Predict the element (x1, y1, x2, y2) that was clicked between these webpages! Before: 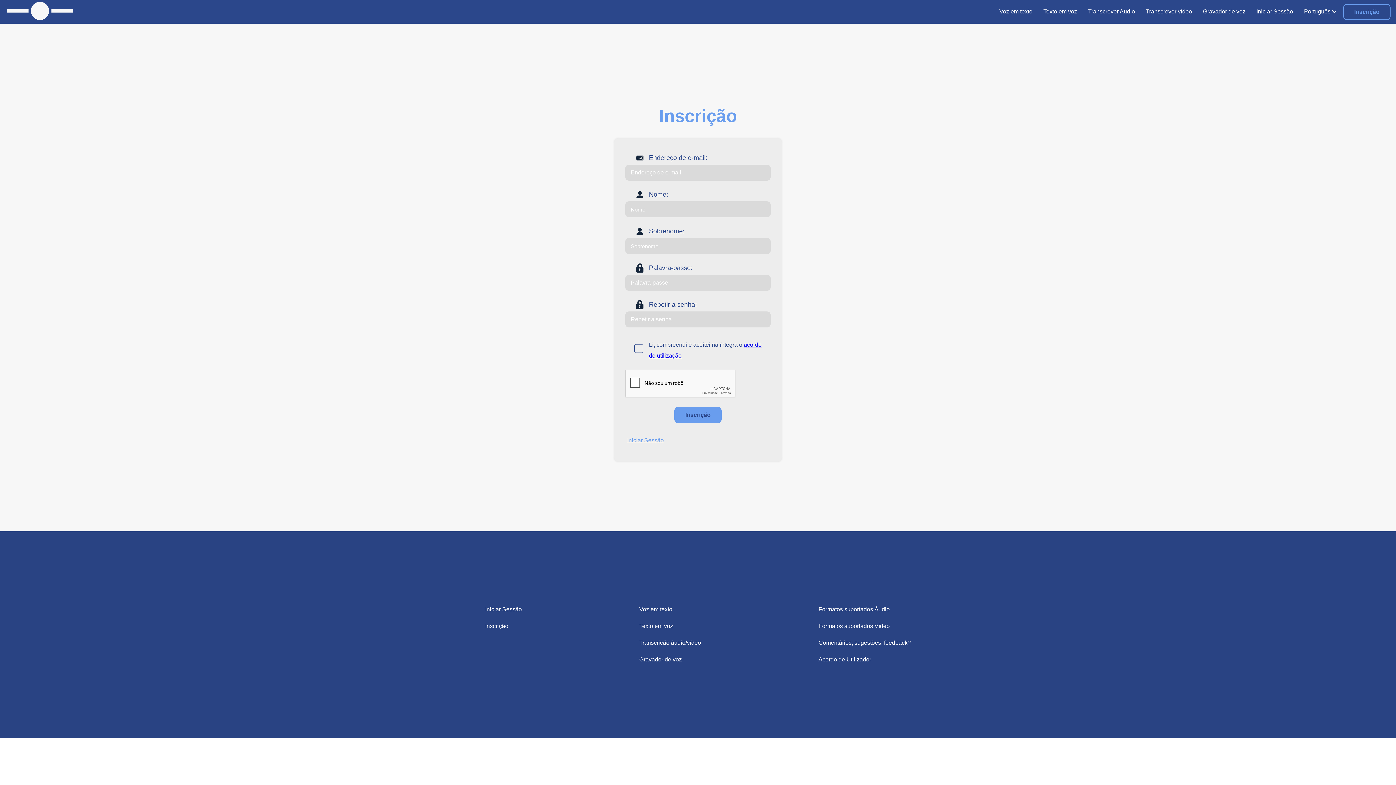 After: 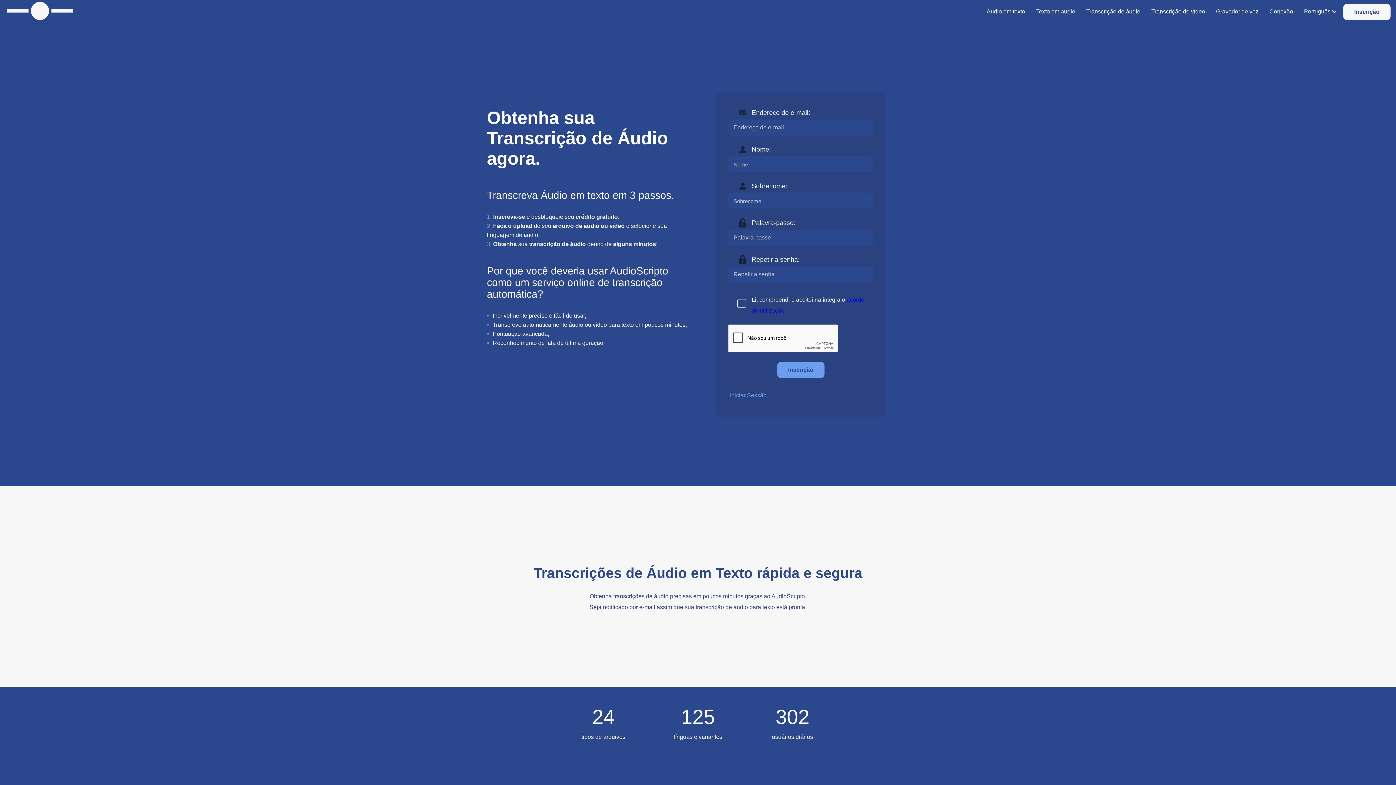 Action: label: Transcrever Audio bbox: (1088, 3, 1135, 20)